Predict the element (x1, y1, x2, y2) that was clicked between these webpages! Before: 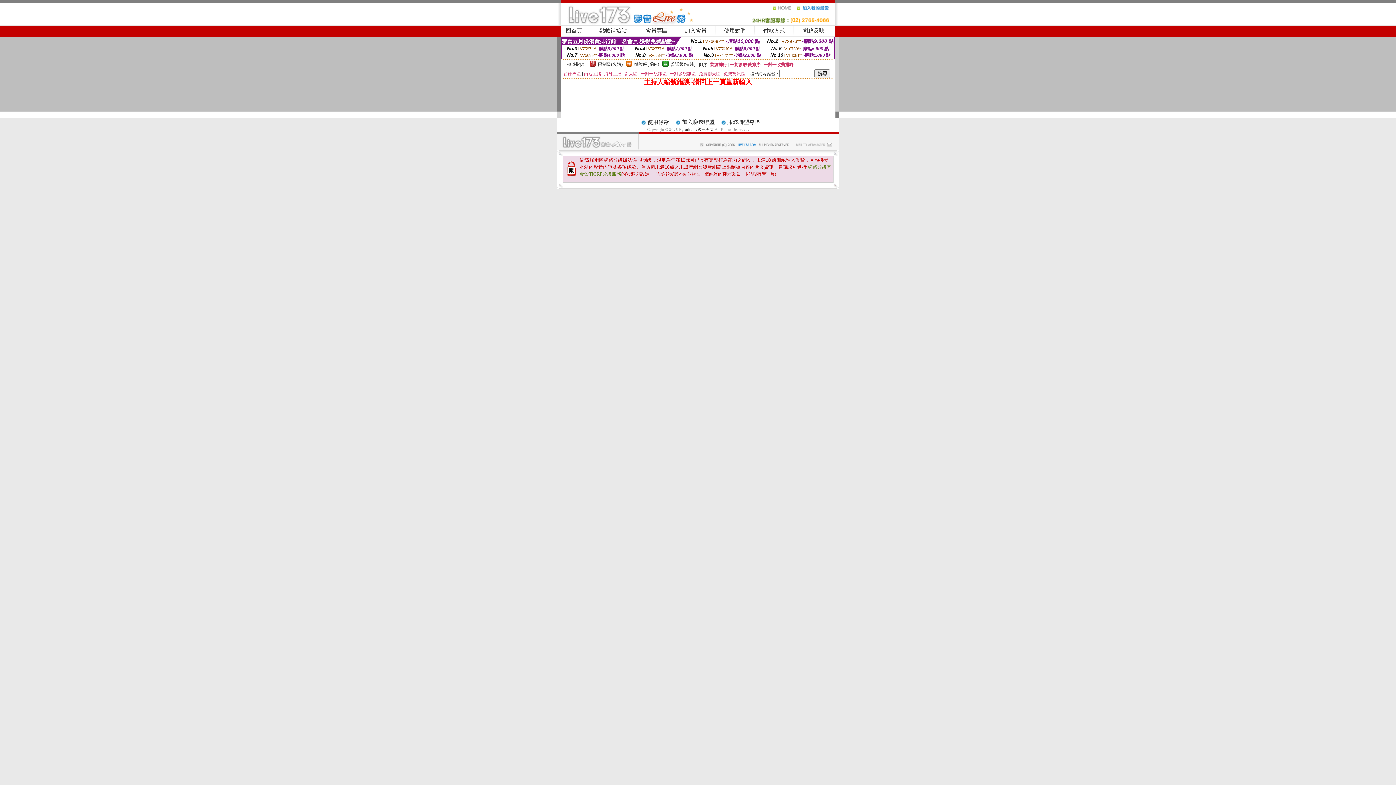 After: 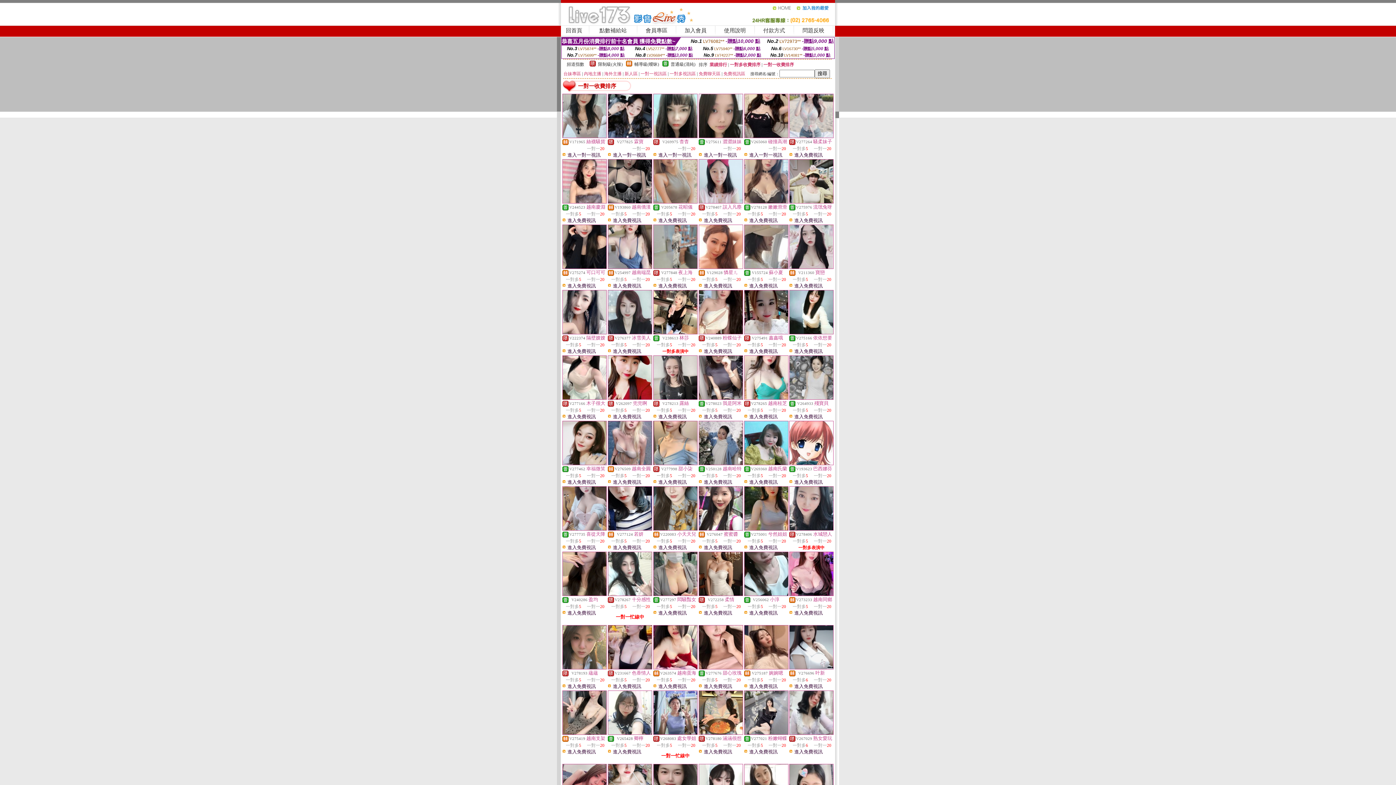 Action: bbox: (763, 62, 794, 67) label: 一對一收費排序